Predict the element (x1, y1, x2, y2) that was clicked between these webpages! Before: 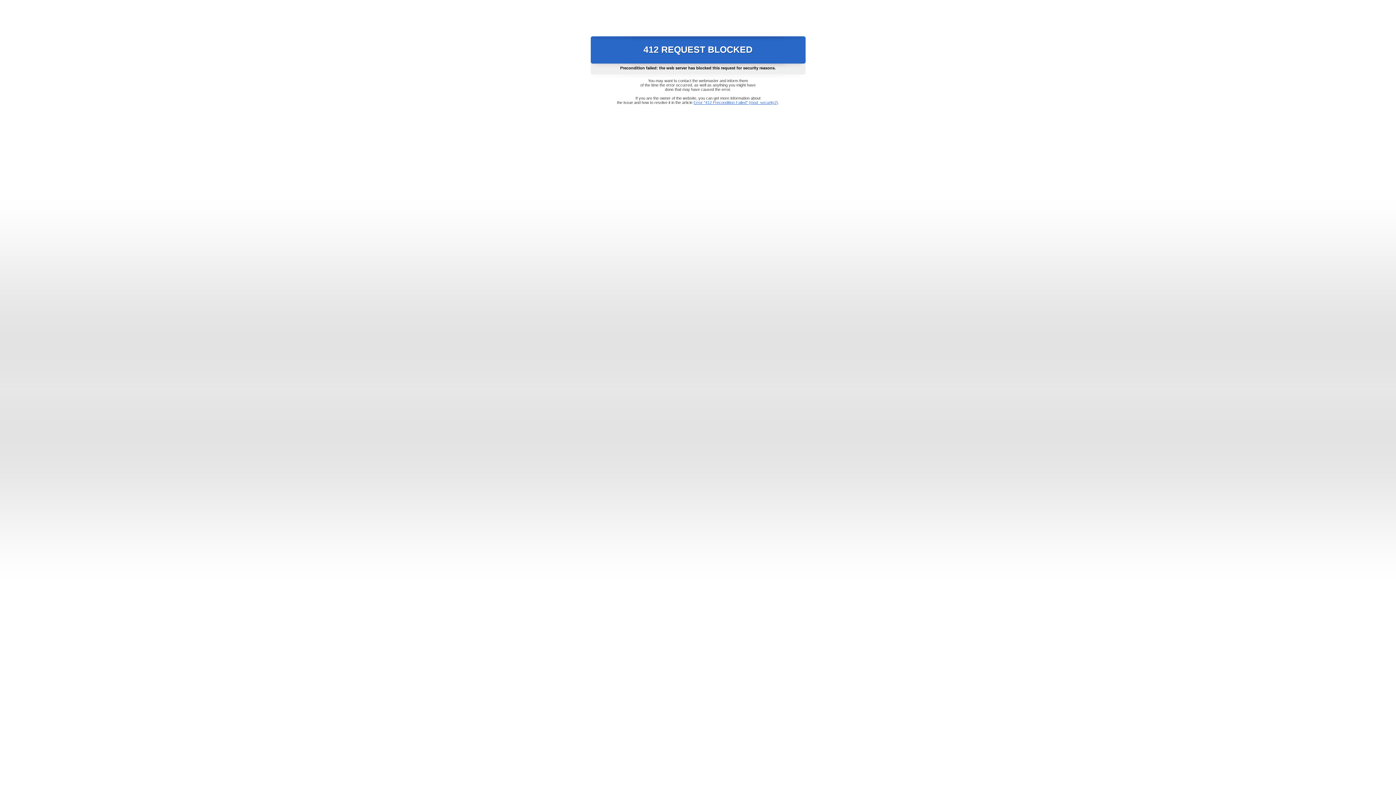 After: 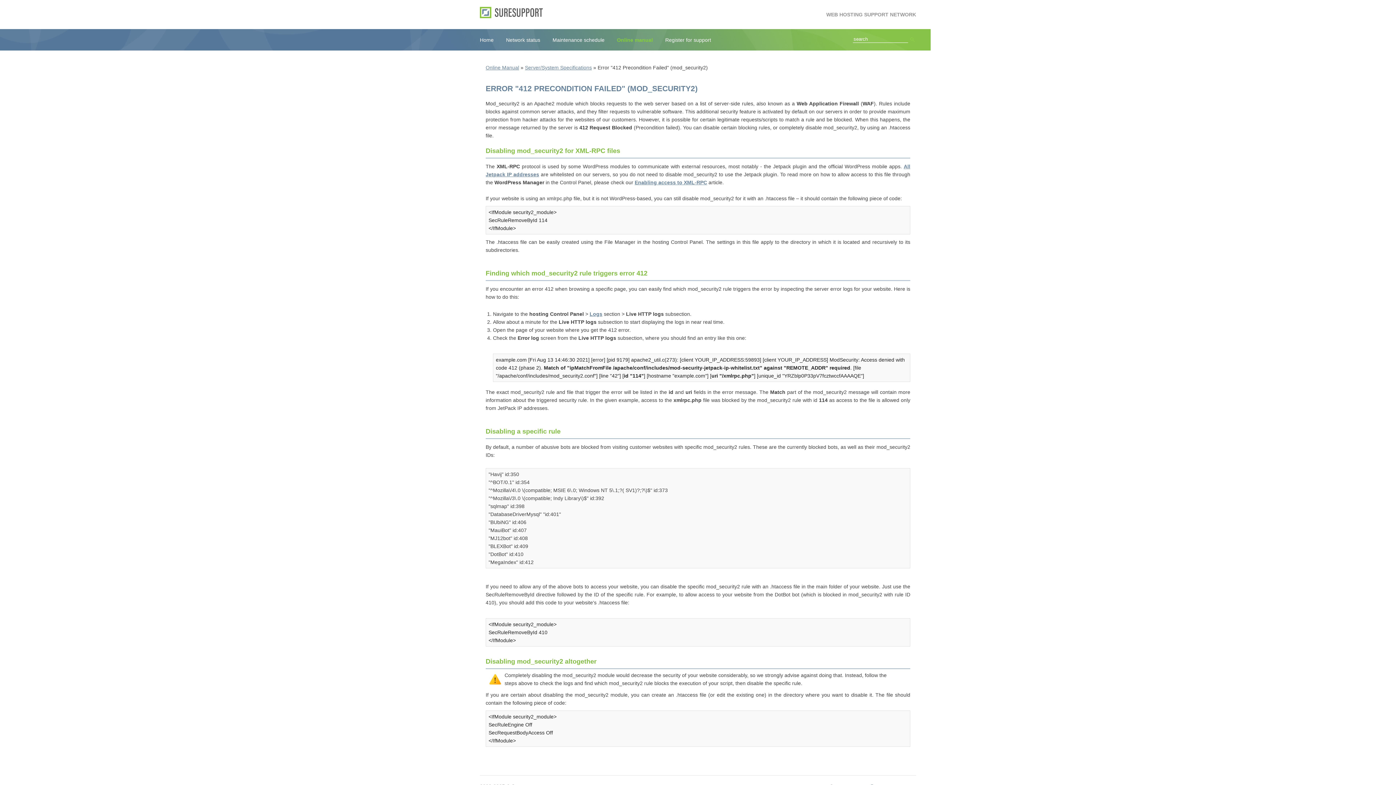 Action: label: Error "412 Precondition Failed" (mod_security2) bbox: (693, 100, 778, 104)